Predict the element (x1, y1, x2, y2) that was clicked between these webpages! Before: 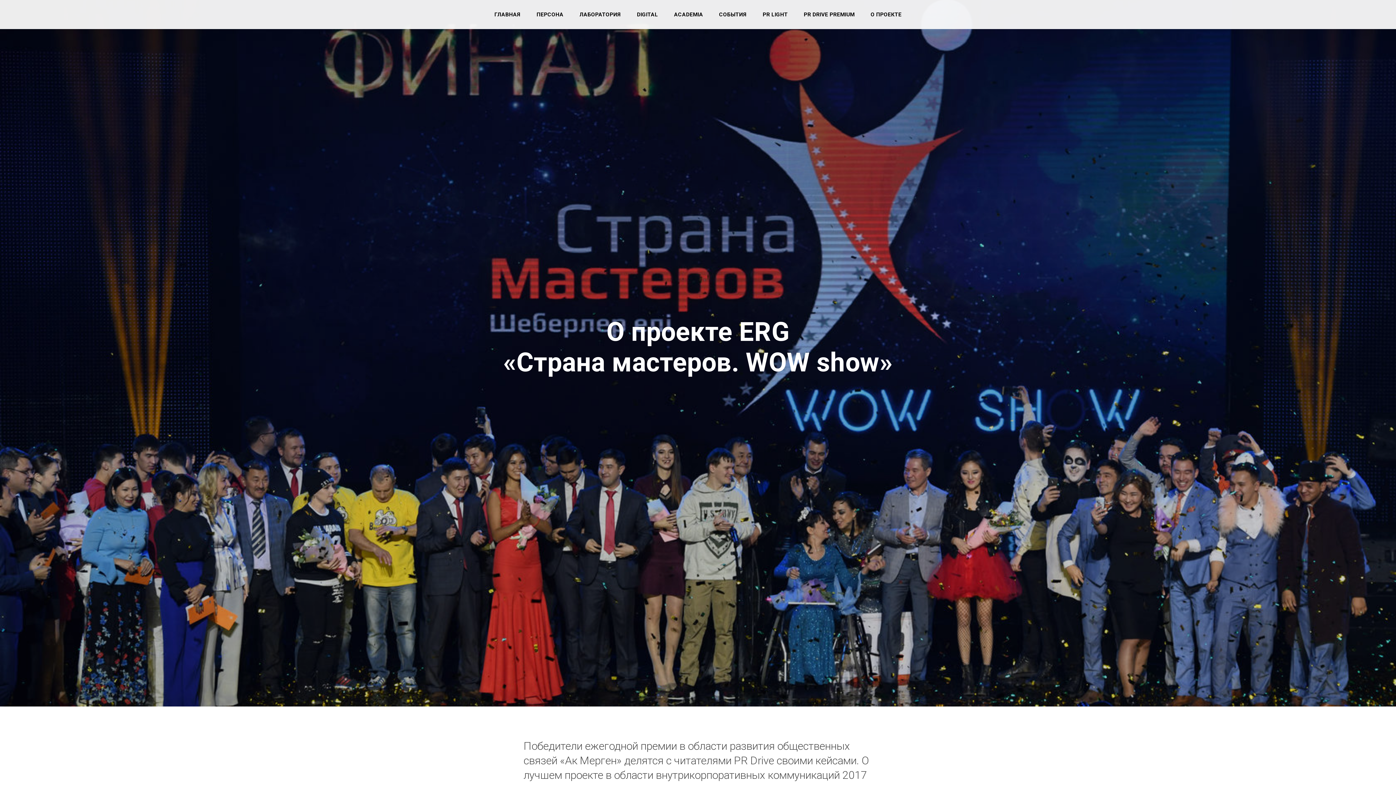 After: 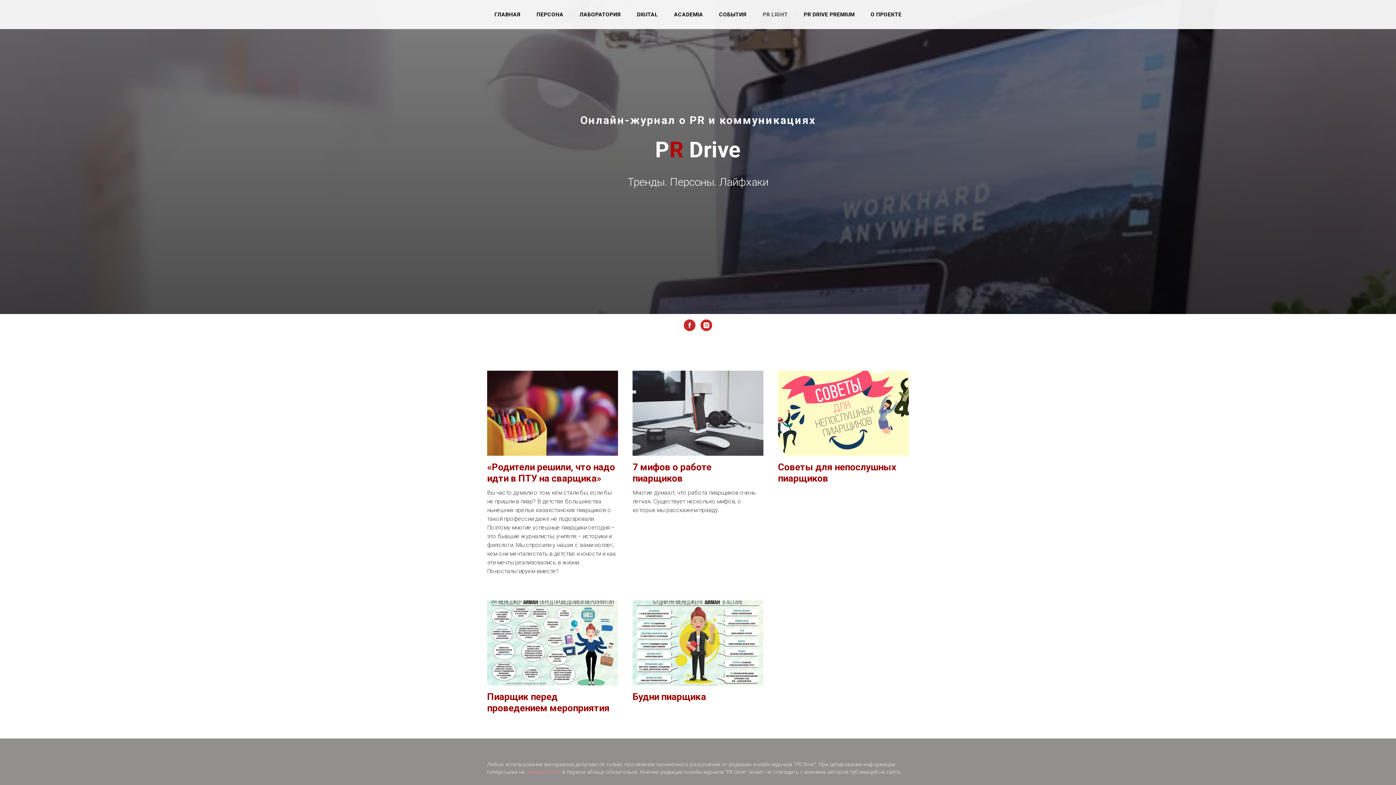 Action: label: PR LIGHT bbox: (762, 11, 788, 17)